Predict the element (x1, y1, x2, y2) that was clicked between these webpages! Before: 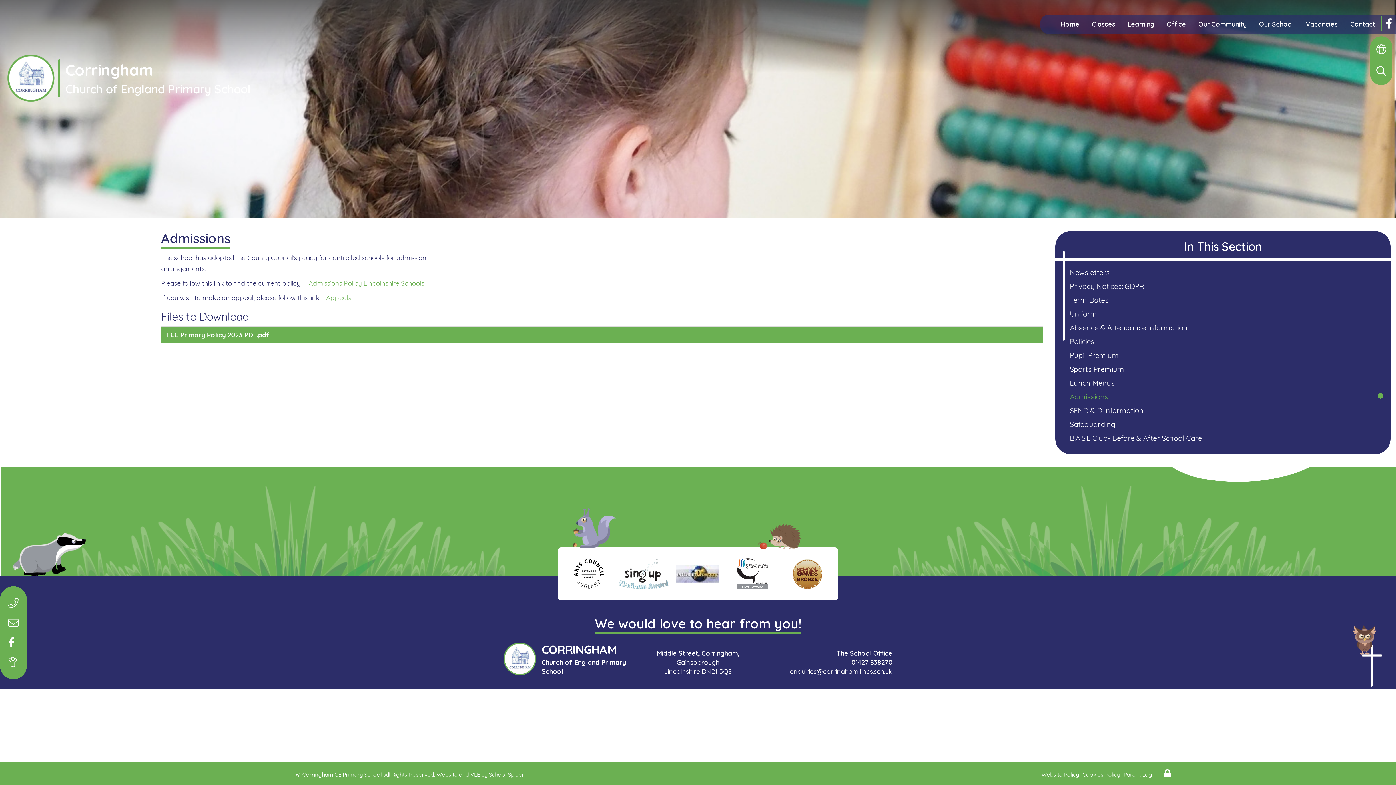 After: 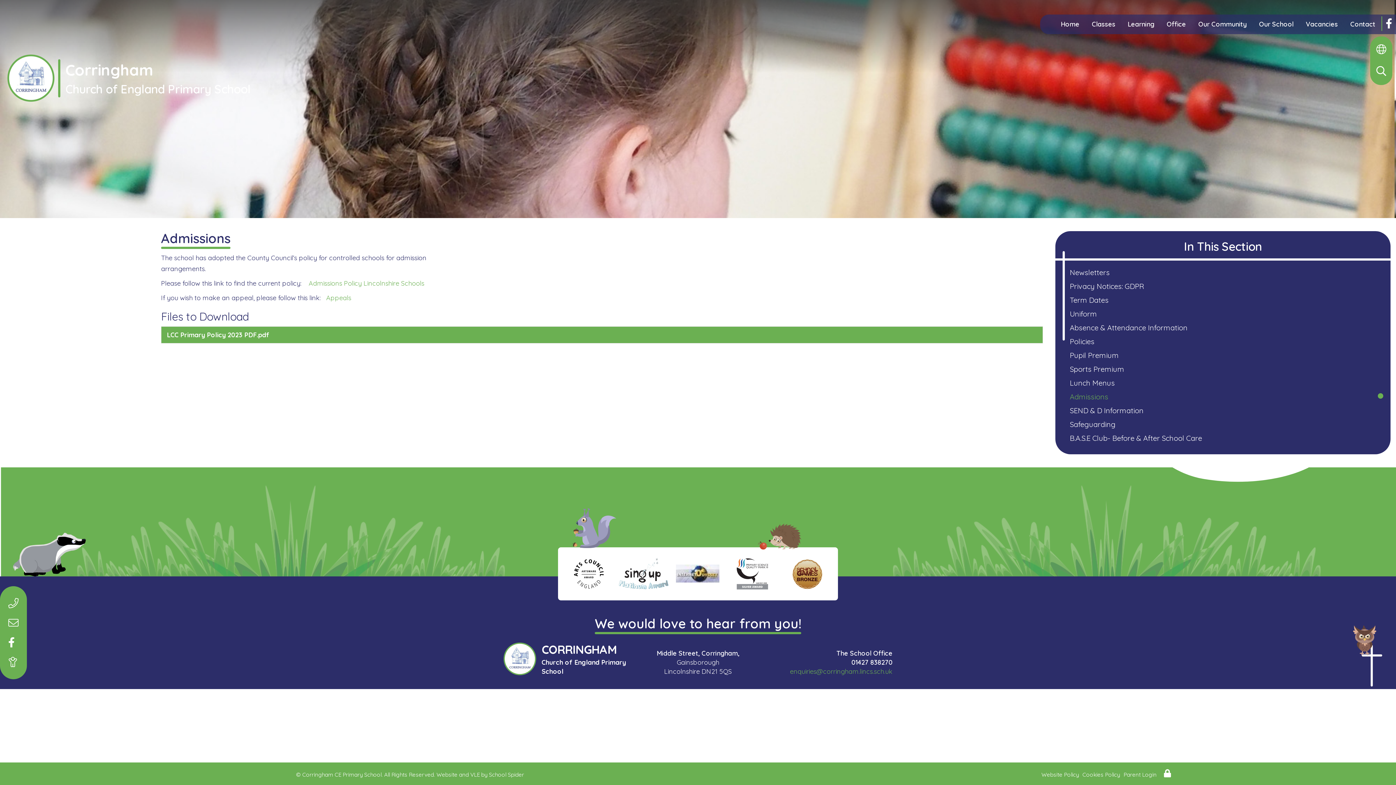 Action: label: enquiries@corringham.lincs.sch.uk bbox: (790, 667, 892, 676)